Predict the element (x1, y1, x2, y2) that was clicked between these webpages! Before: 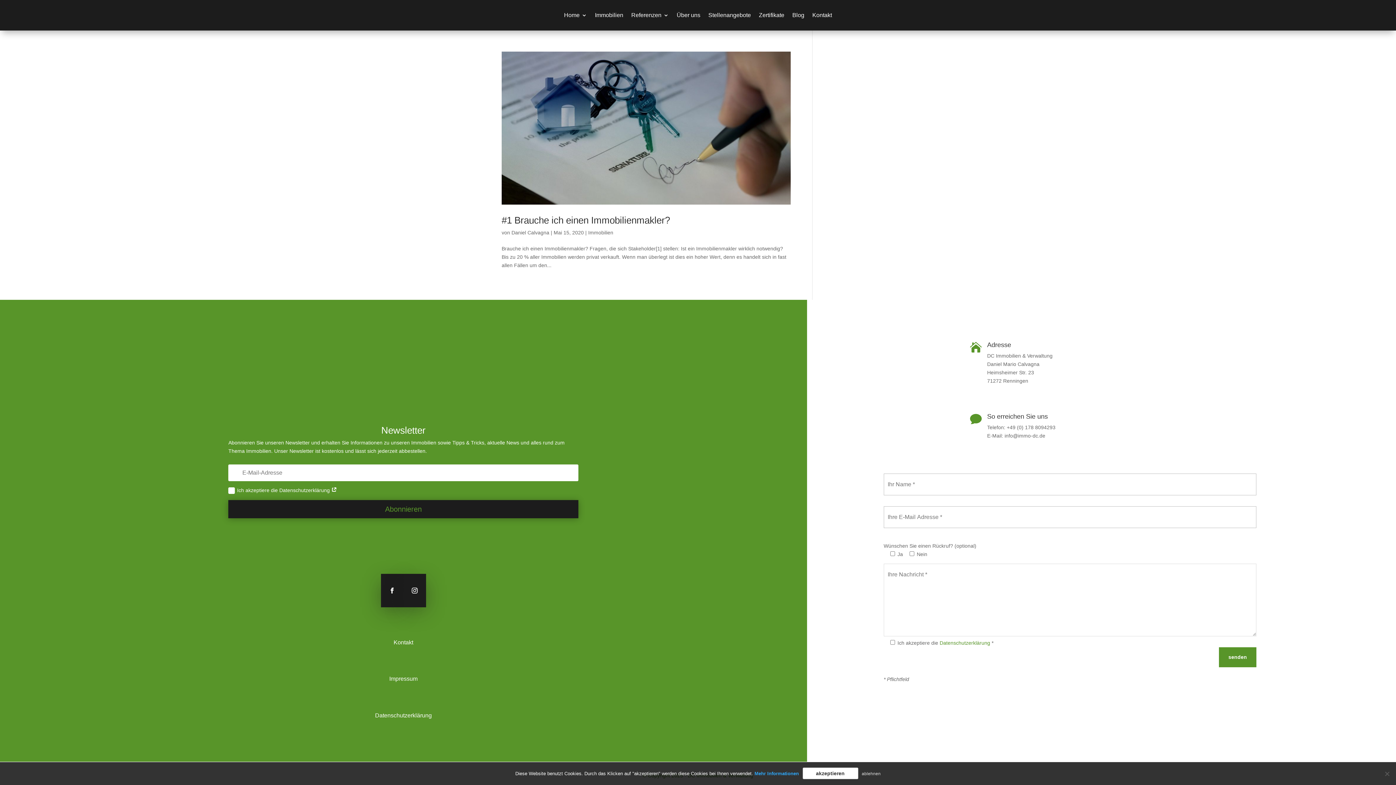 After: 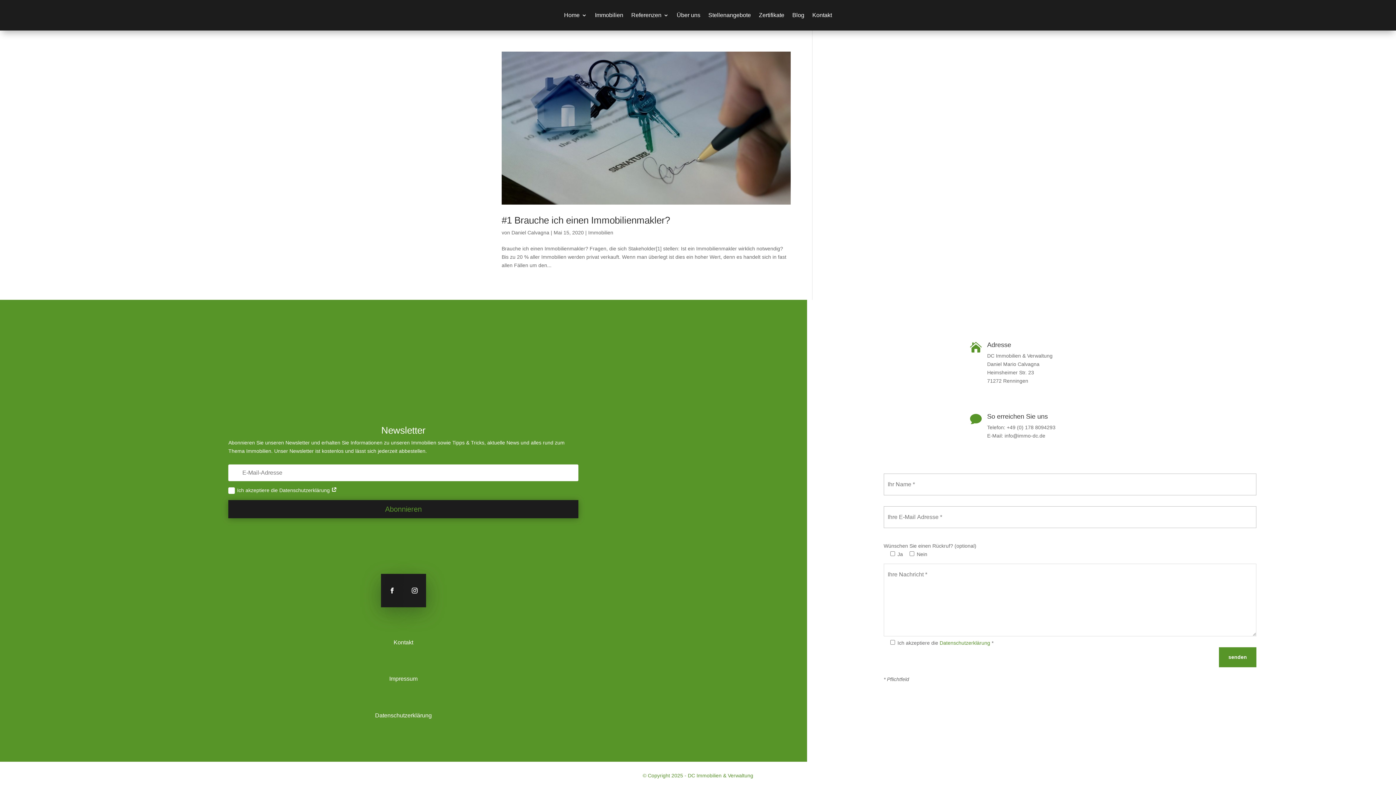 Action: bbox: (862, 770, 880, 777) label: ablehnen